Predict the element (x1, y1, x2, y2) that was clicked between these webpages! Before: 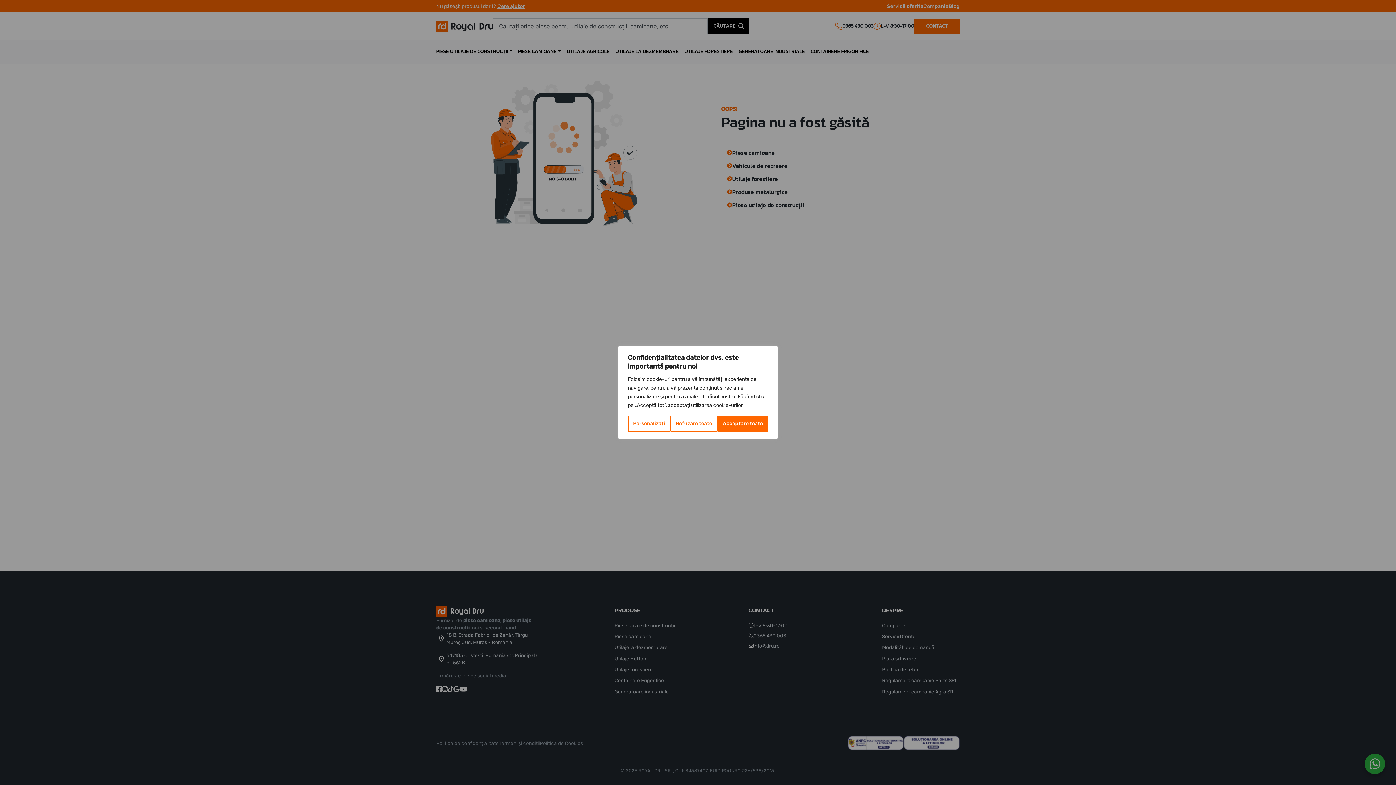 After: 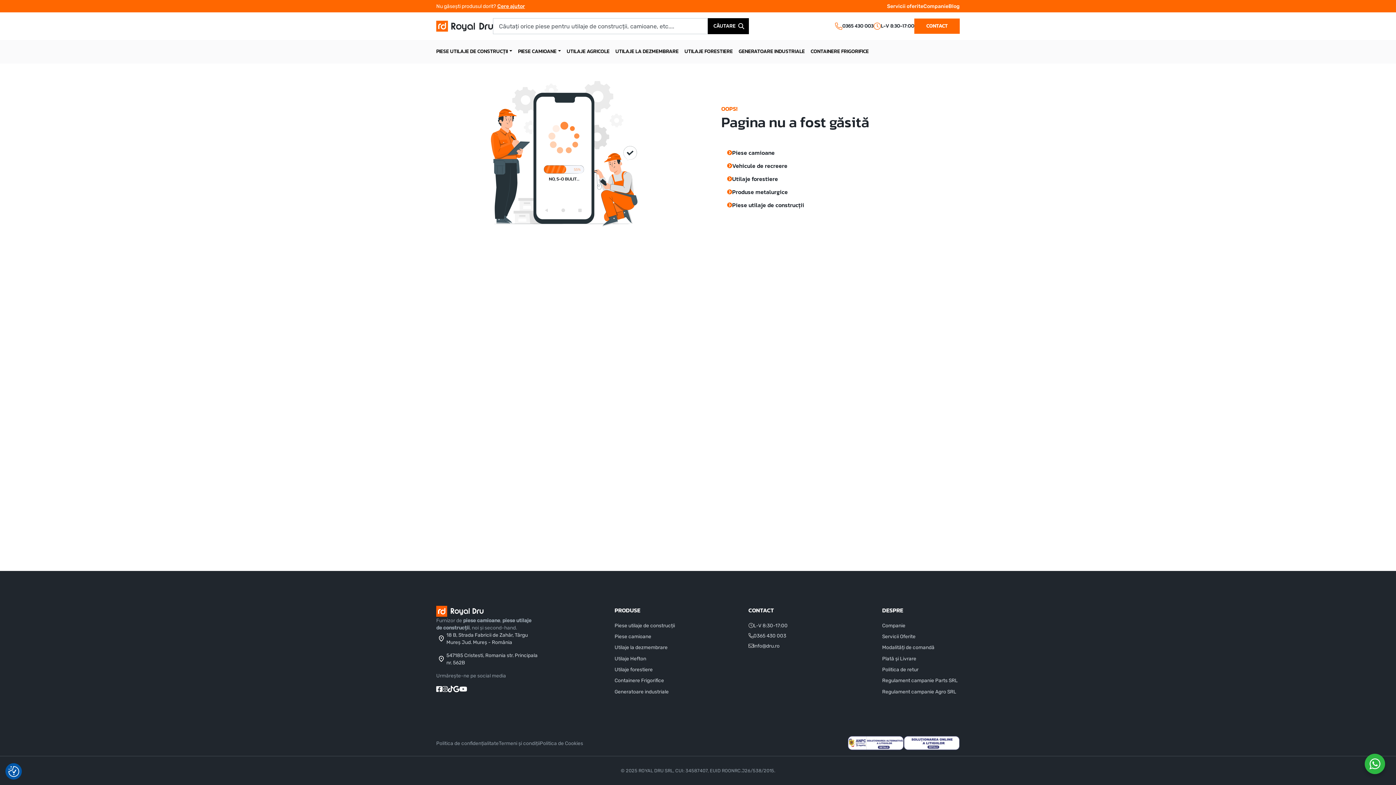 Action: bbox: (670, 416, 717, 432) label: Refuzare toate